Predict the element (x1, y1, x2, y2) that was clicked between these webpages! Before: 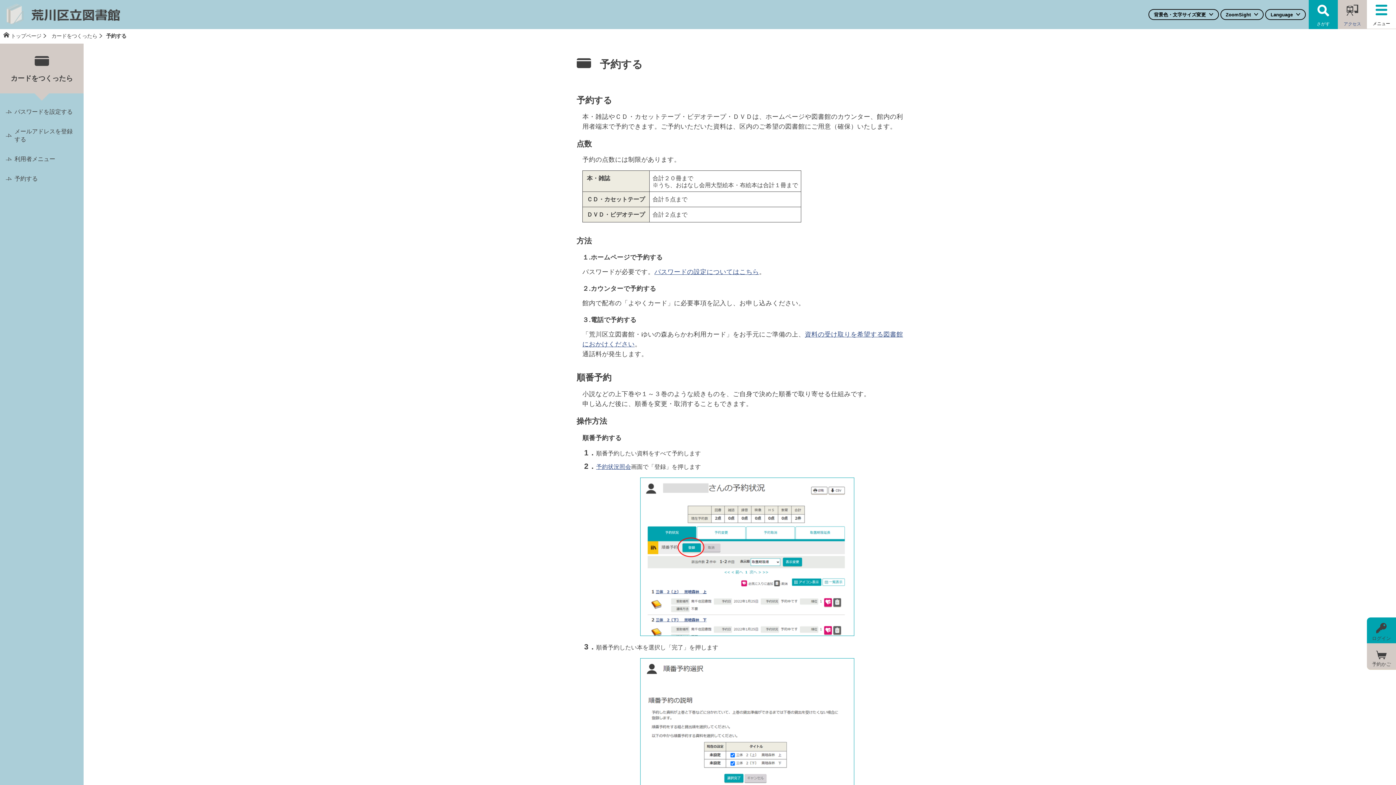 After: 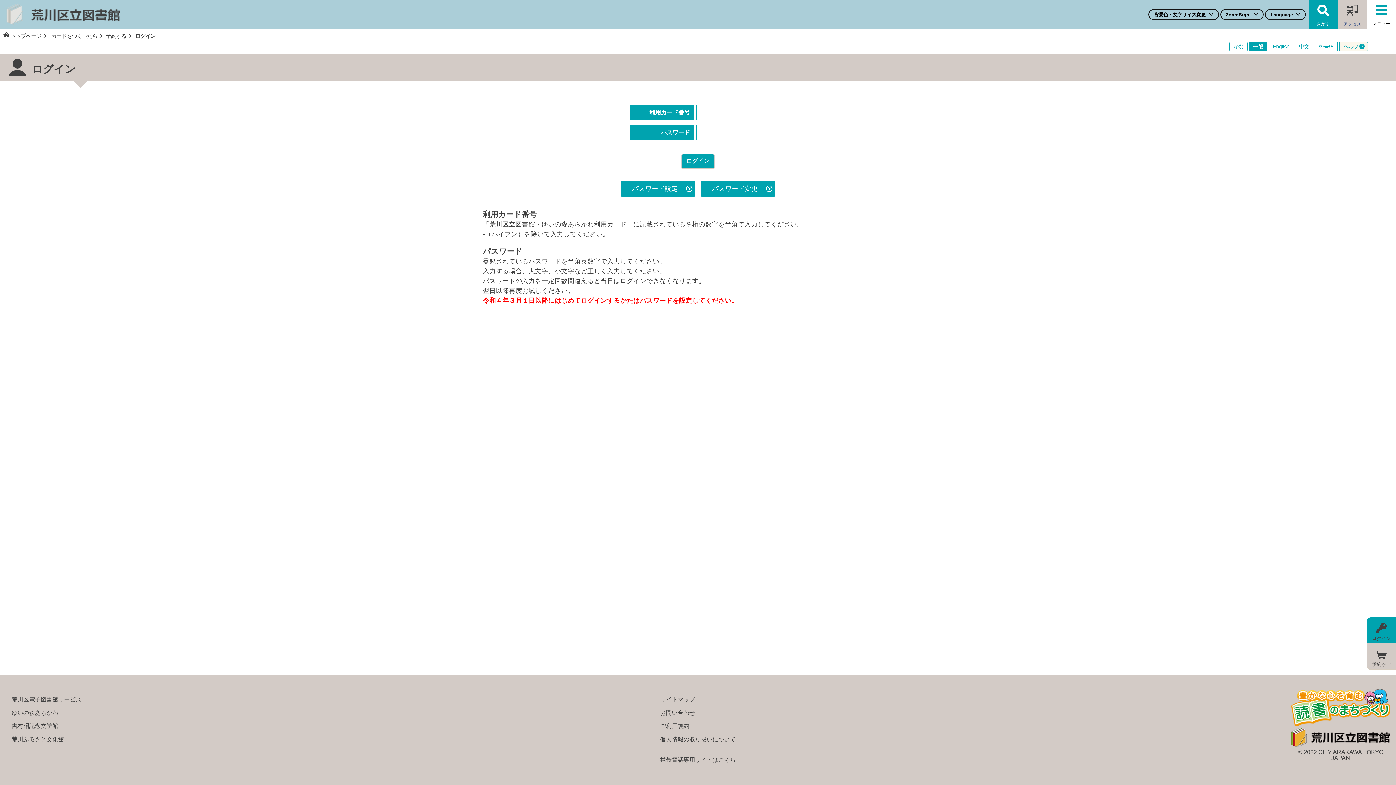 Action: bbox: (596, 463, 631, 470) label: 予約状況照会